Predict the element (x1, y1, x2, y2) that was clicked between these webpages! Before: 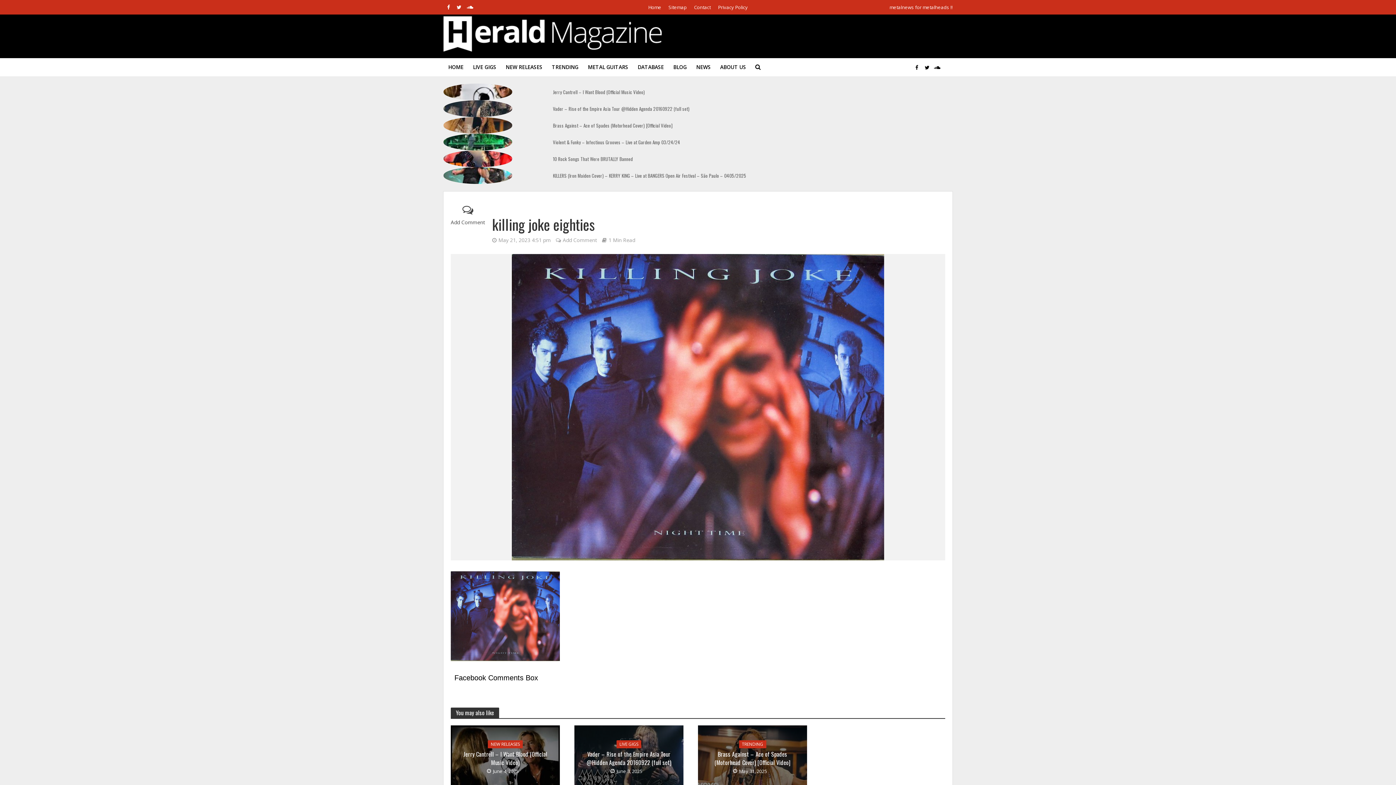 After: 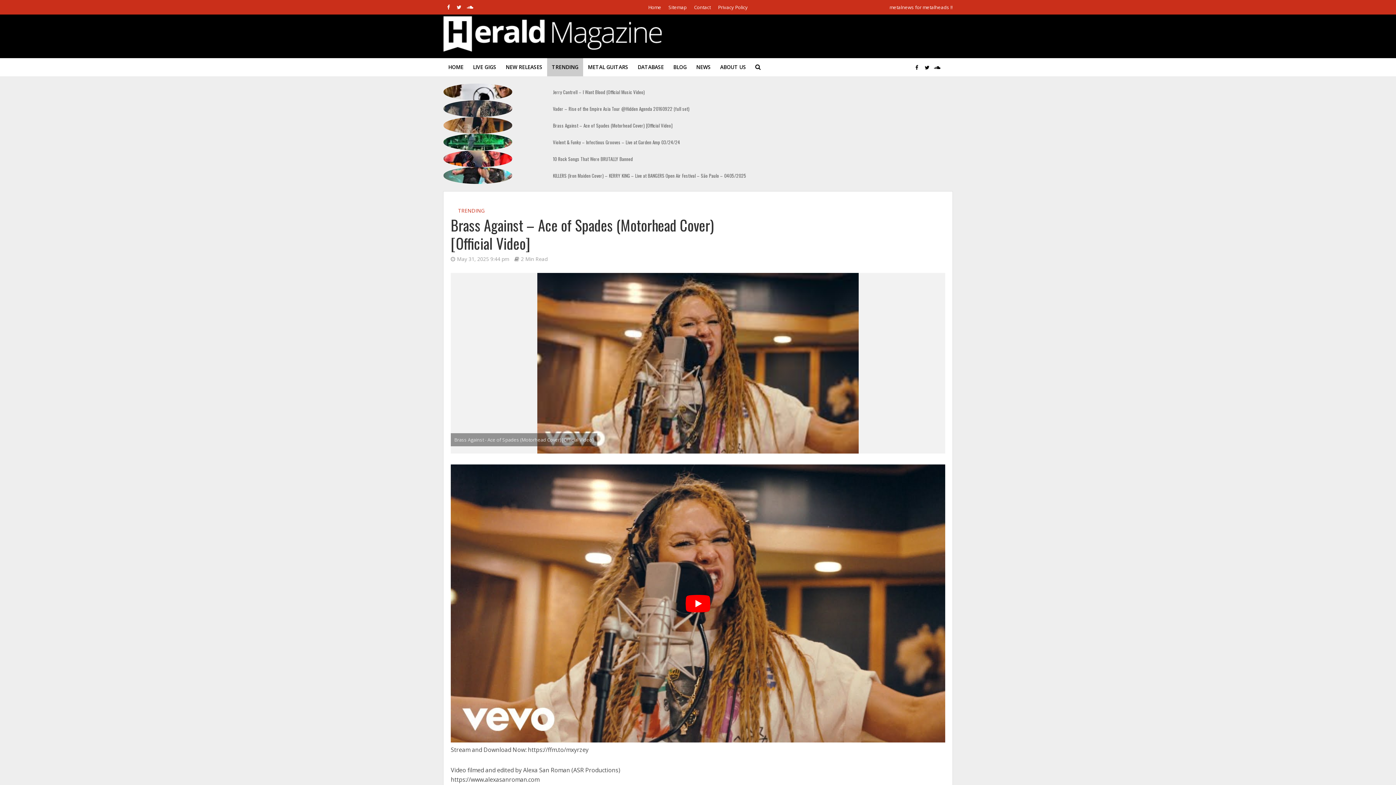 Action: label: Brass Against – Ace of Spades (Motorhead Cover) [Official Video] bbox: (553, 122, 930, 128)